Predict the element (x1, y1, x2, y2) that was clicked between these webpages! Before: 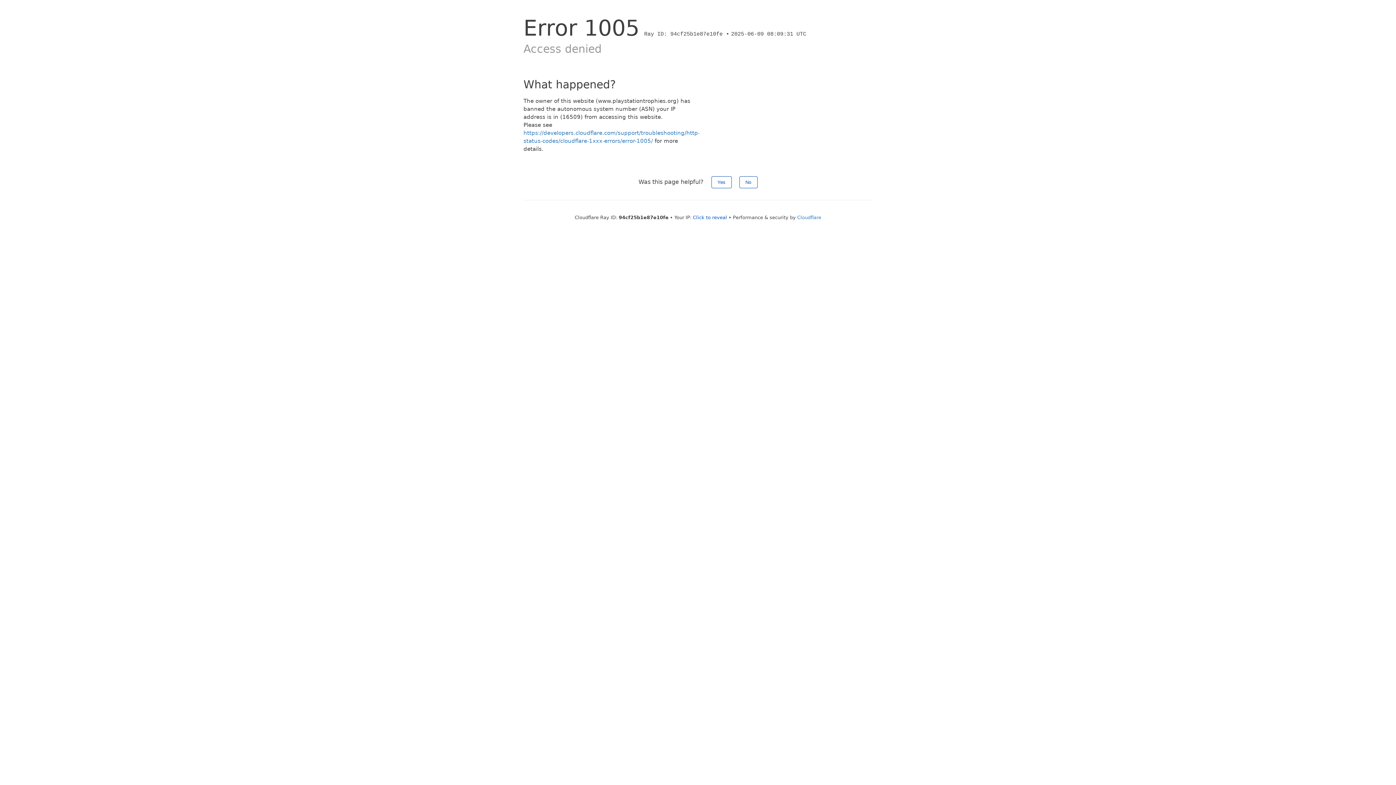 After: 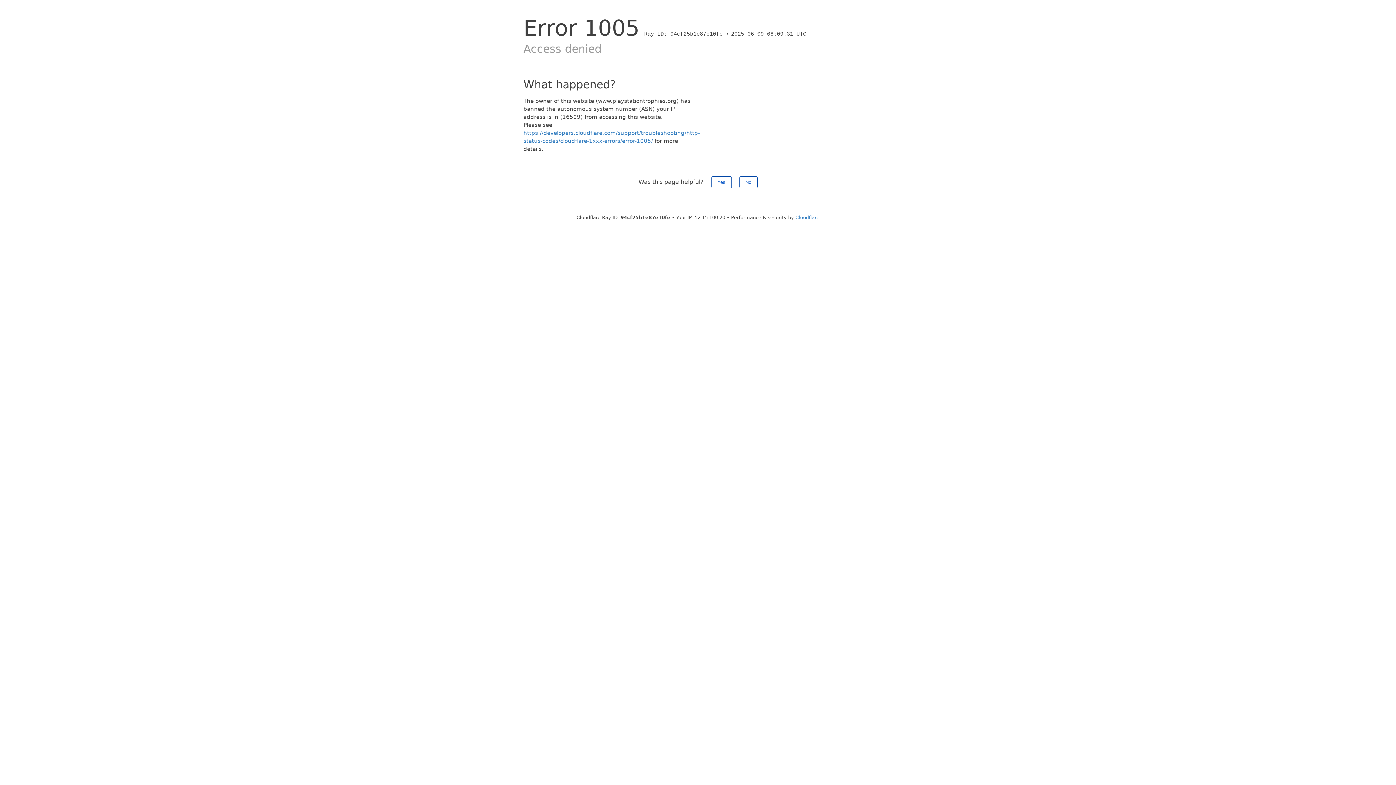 Action: label: Click to reveal bbox: (693, 214, 727, 220)